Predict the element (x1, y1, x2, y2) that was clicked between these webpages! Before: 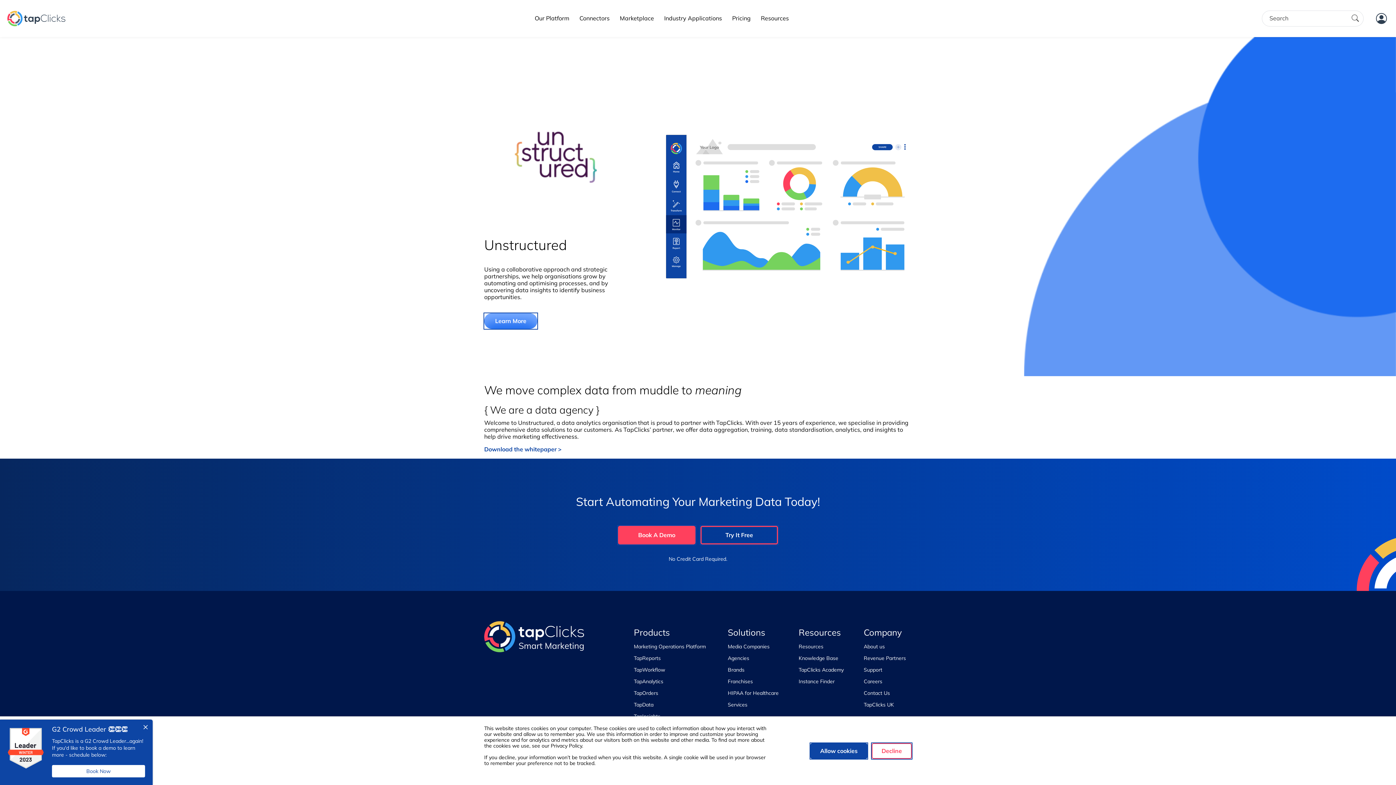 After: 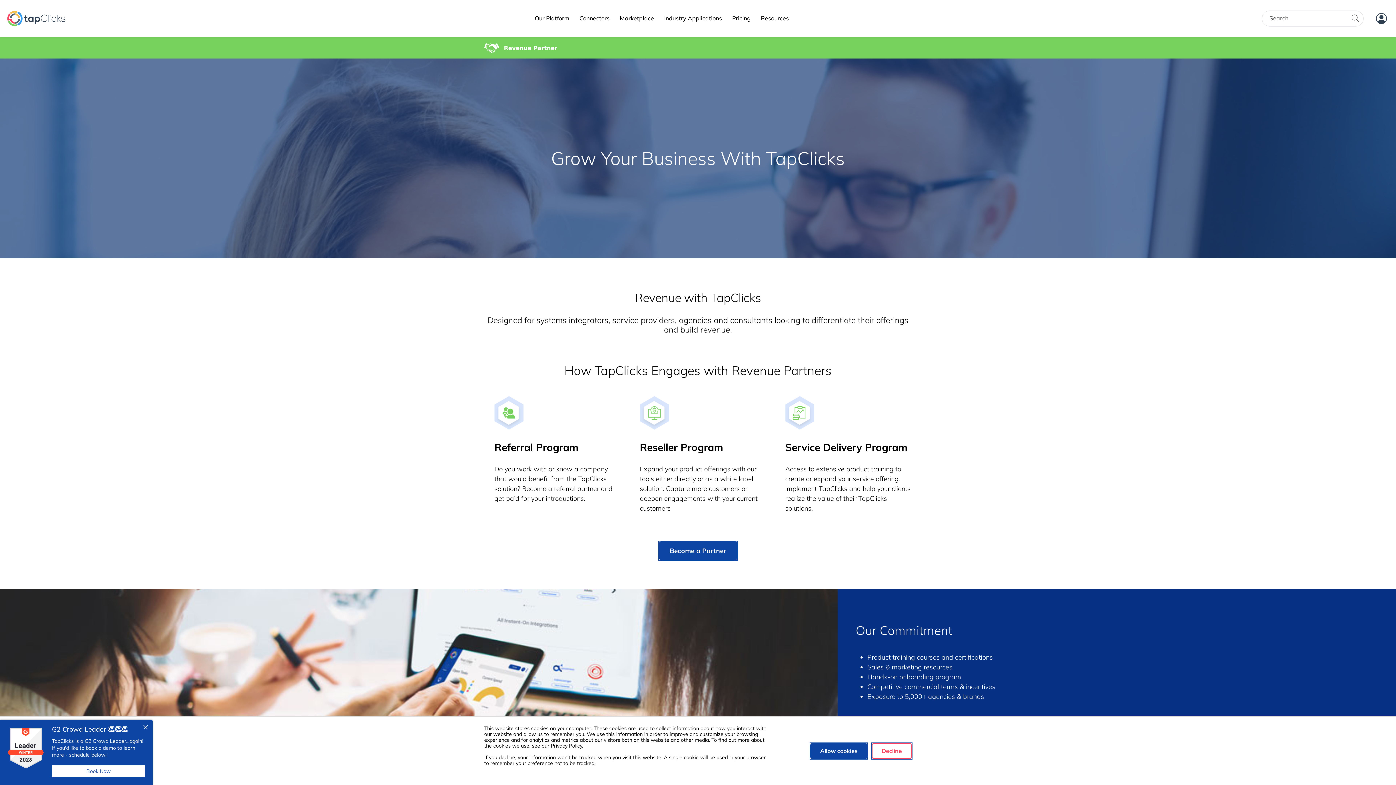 Action: bbox: (863, 652, 911, 664) label: Revenue Partners